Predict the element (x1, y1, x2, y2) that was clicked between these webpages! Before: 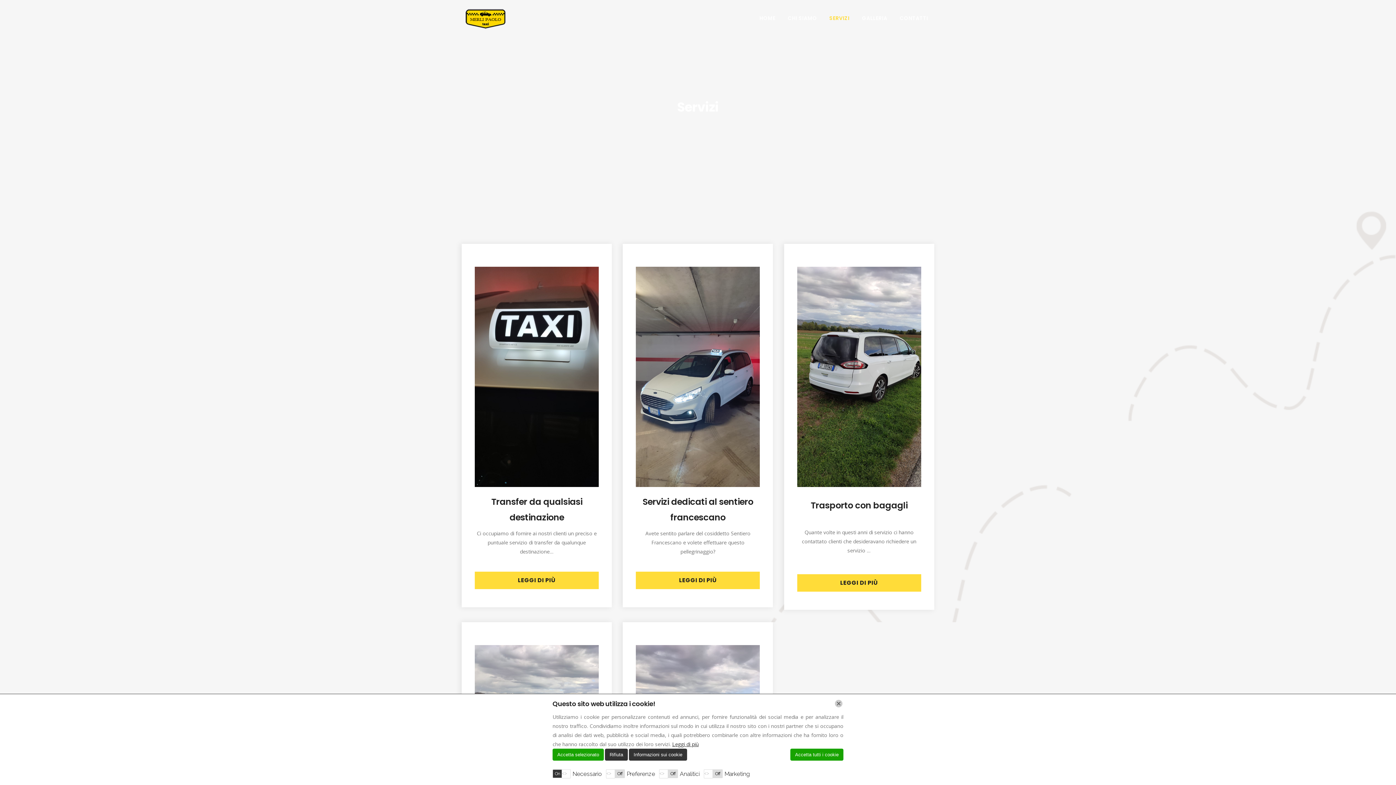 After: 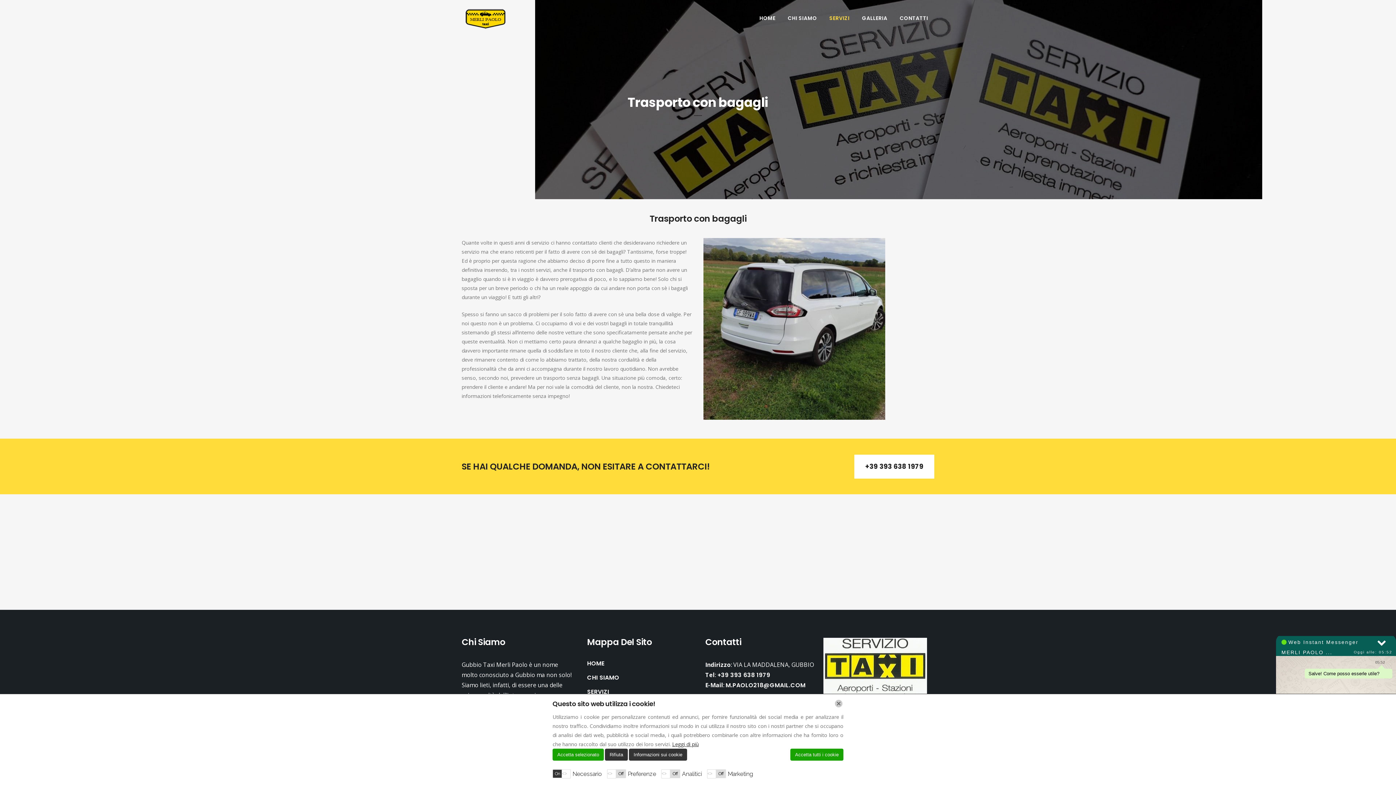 Action: label: LEGGI DI PIÙ bbox: (797, 574, 921, 592)